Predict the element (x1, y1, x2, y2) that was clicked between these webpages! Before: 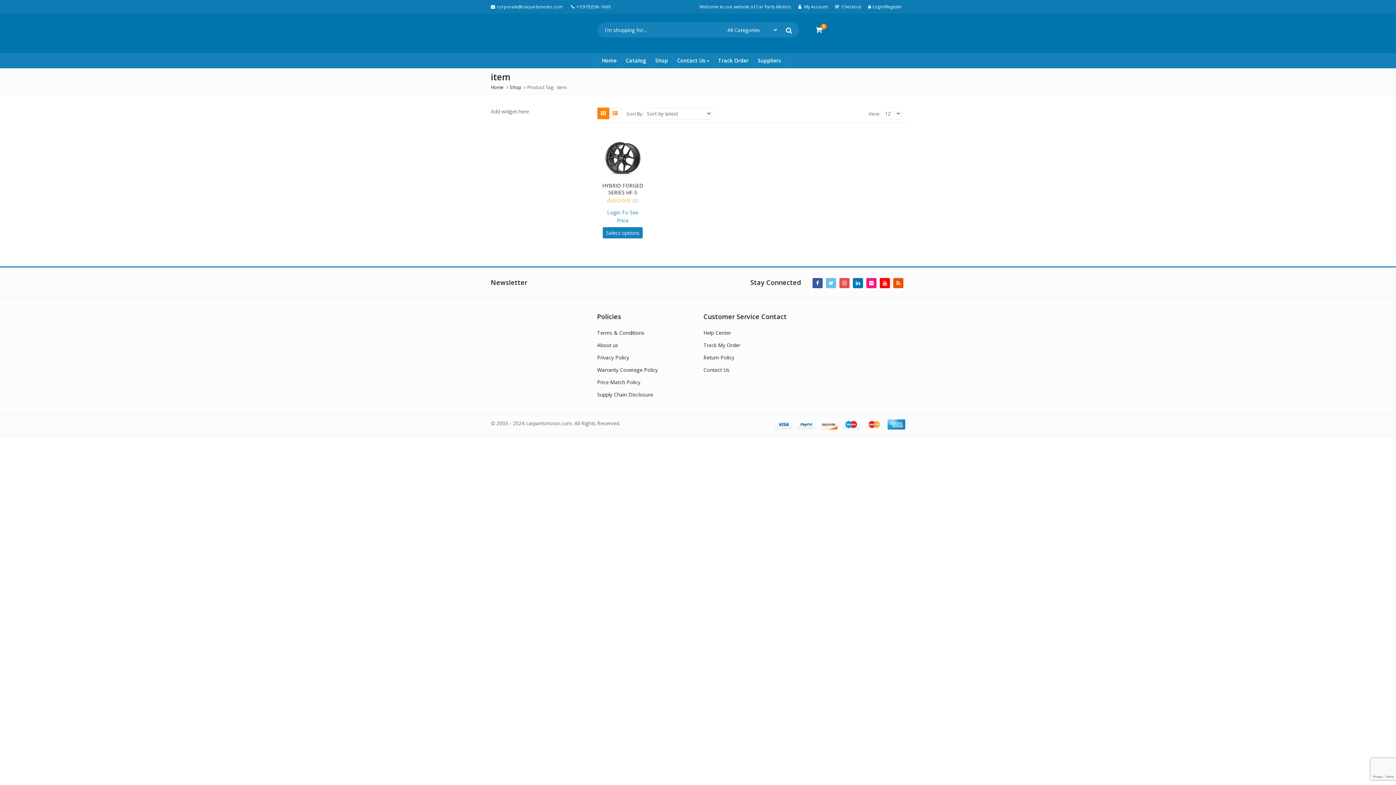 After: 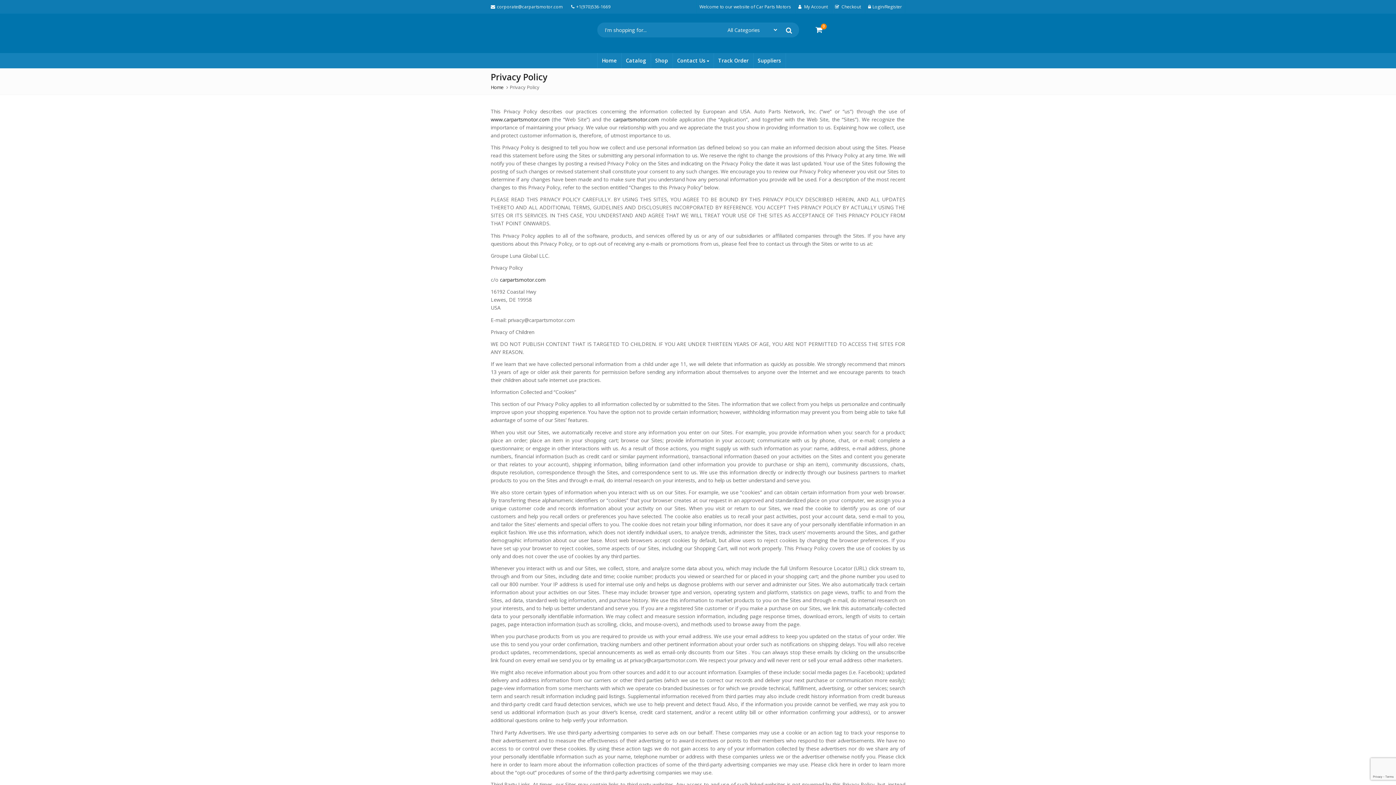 Action: bbox: (597, 354, 629, 361) label: Privacy Policy